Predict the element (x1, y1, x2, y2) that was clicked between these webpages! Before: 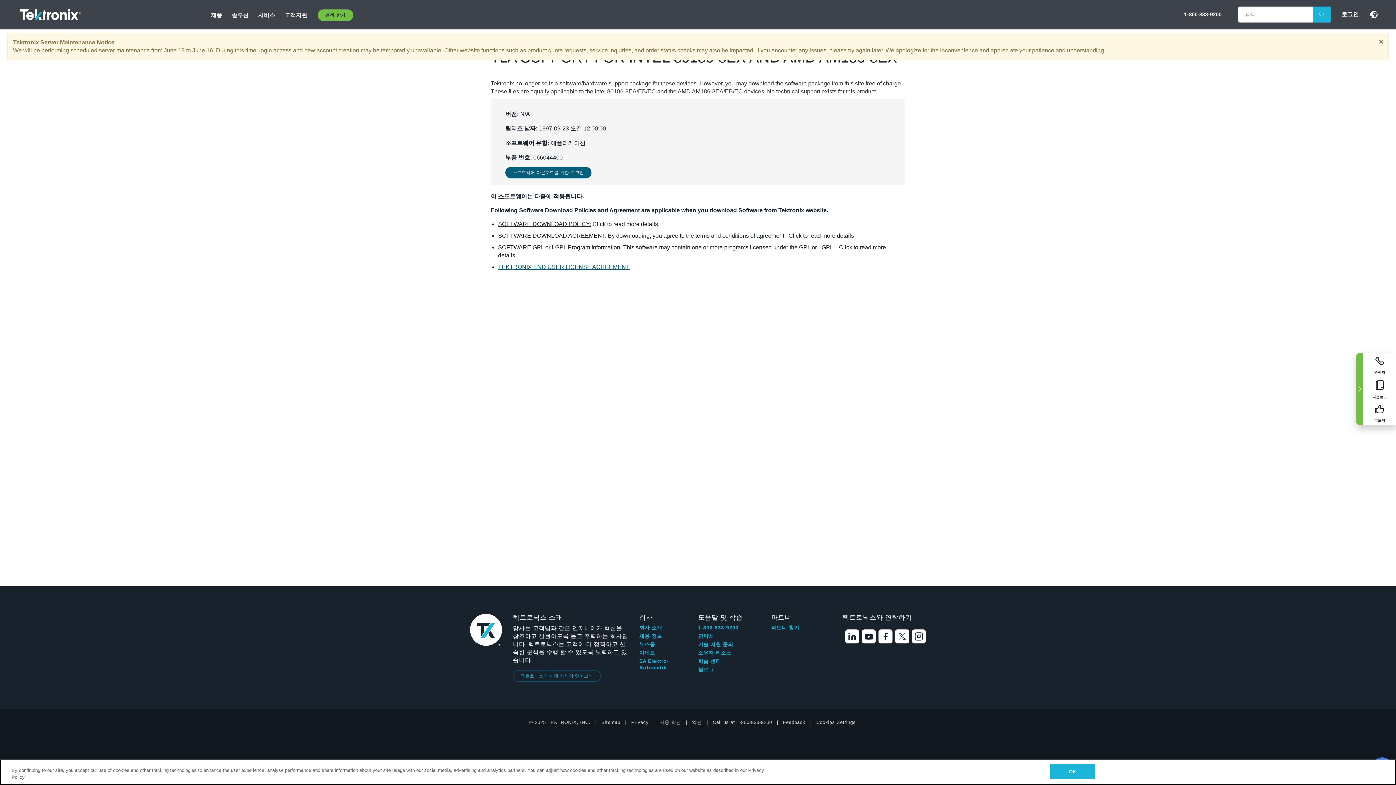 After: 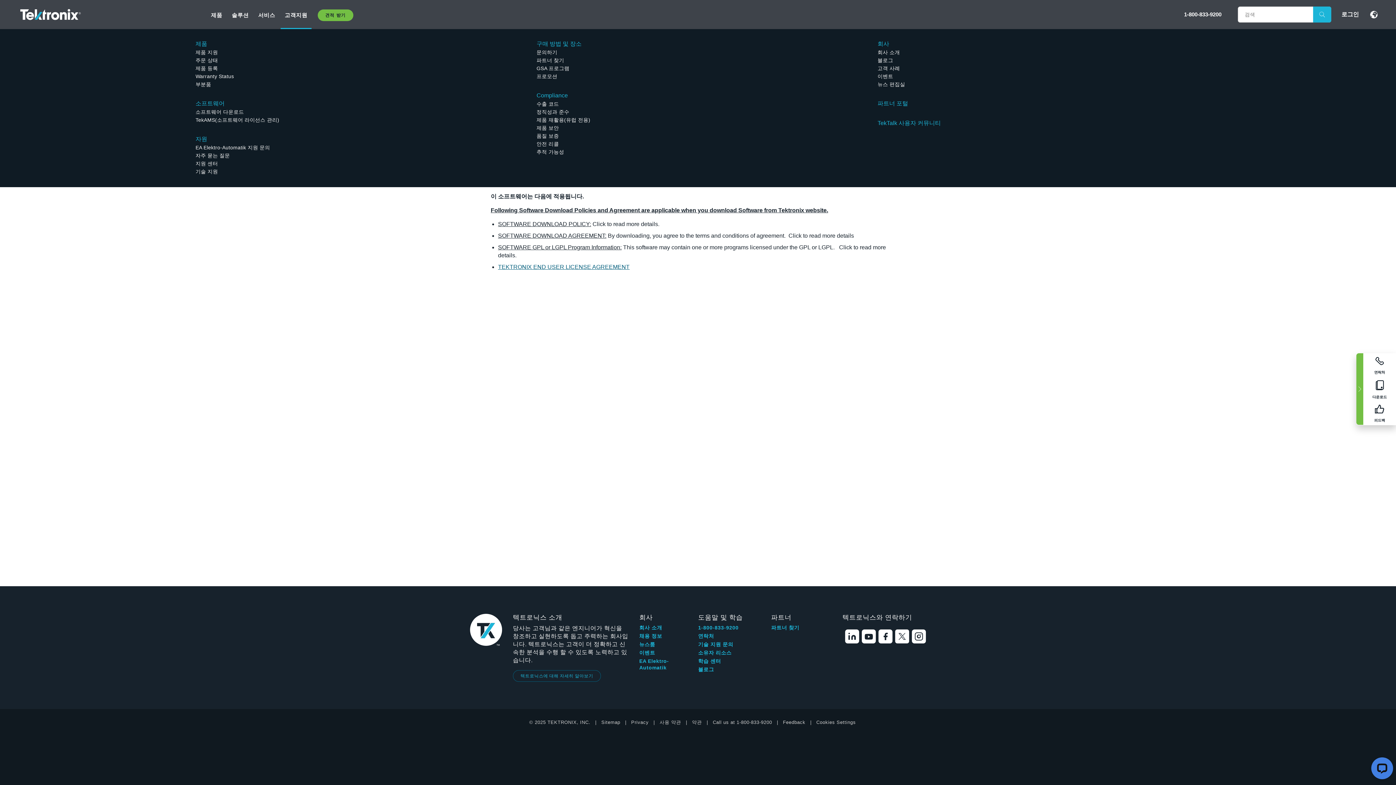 Action: bbox: (280, 0, 311, 29) label: 고객지원